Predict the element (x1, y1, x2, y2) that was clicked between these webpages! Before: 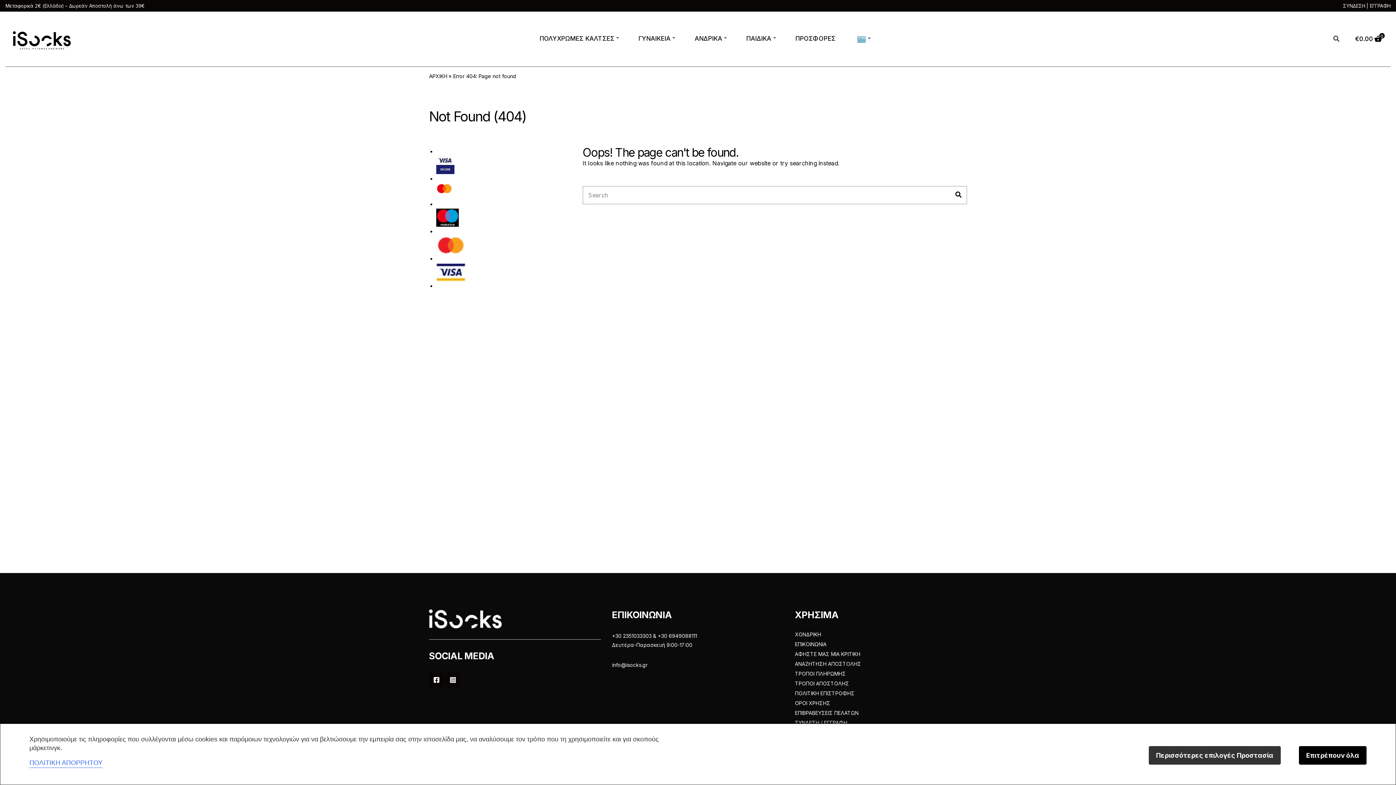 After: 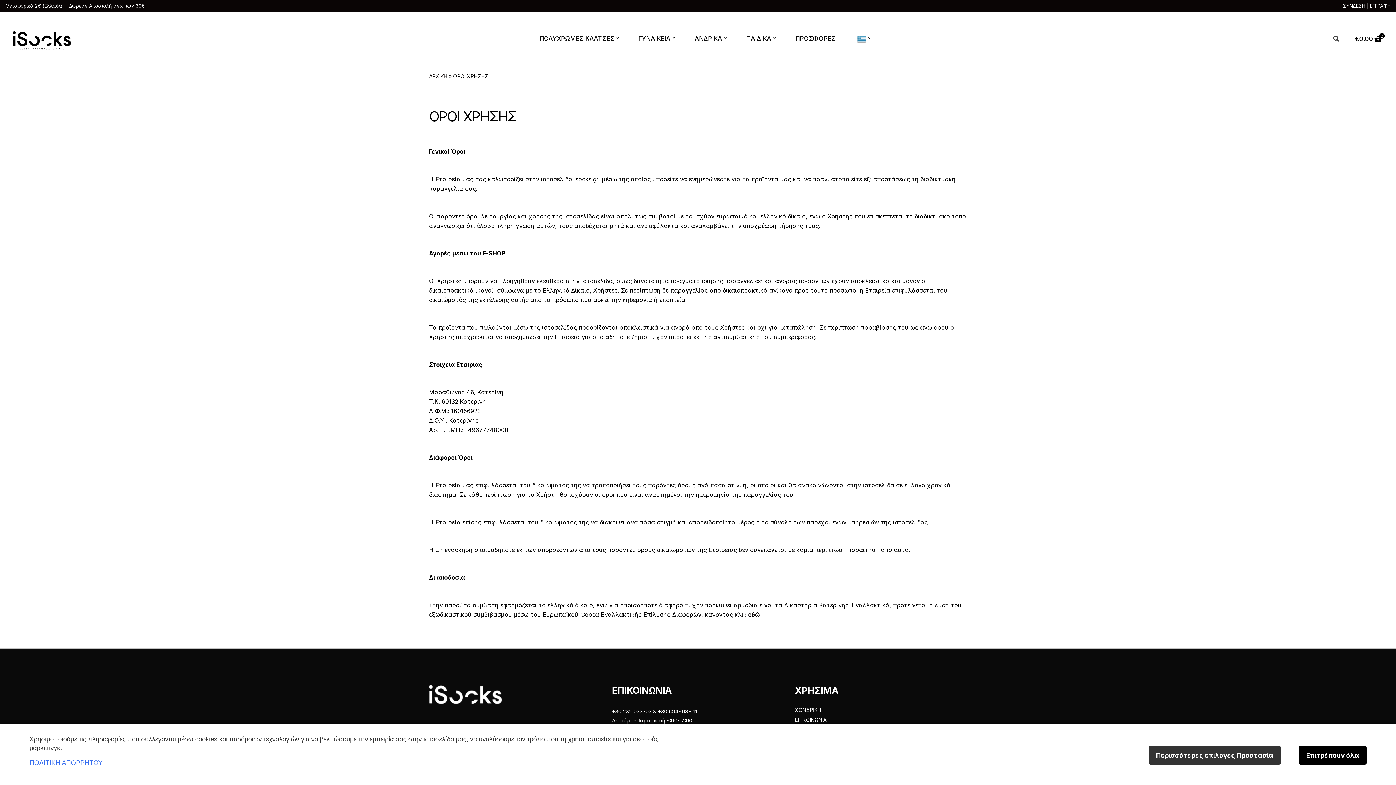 Action: bbox: (795, 700, 967, 706) label: ΟΡΟΙ ΧΡΗΣΗΣ